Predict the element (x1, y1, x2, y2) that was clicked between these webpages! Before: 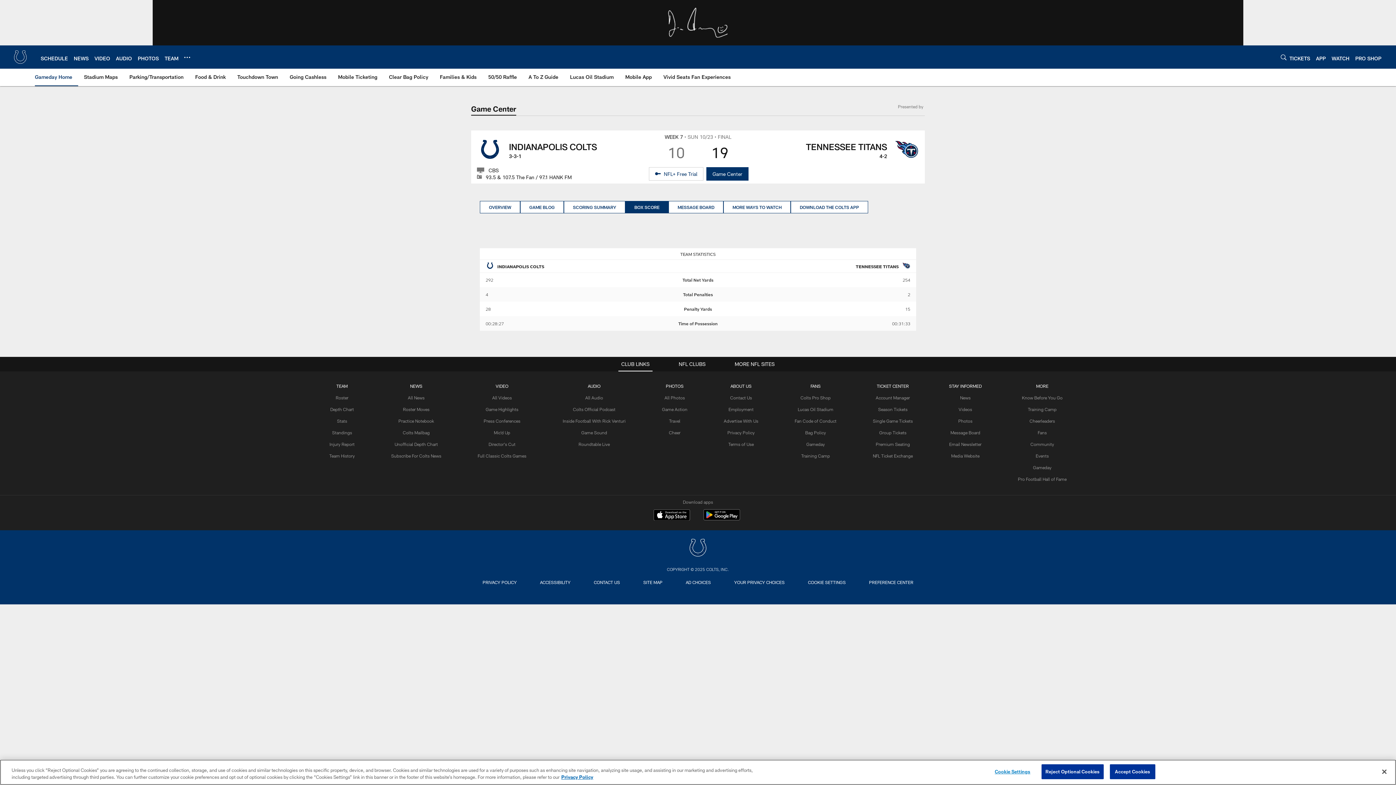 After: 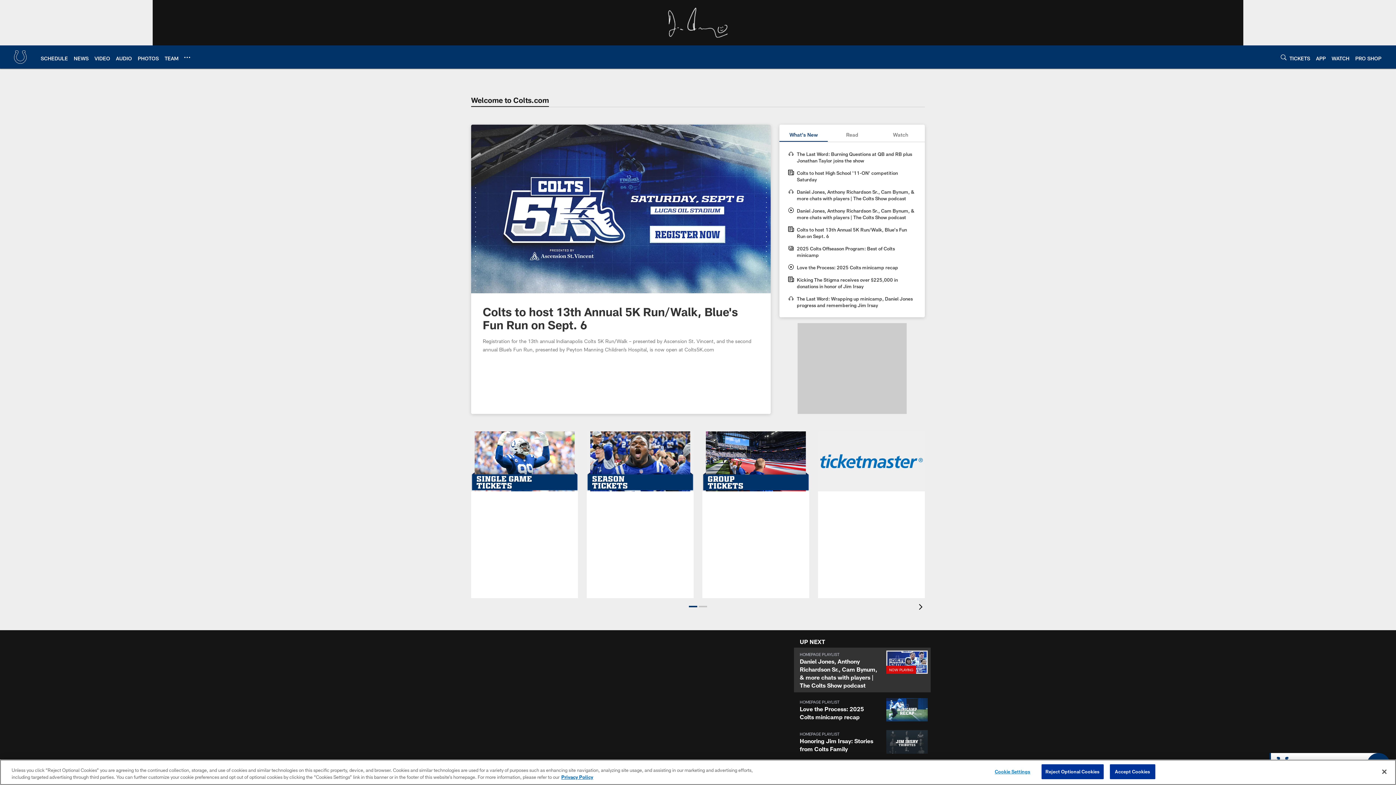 Action: bbox: (11, 48, 29, 65)